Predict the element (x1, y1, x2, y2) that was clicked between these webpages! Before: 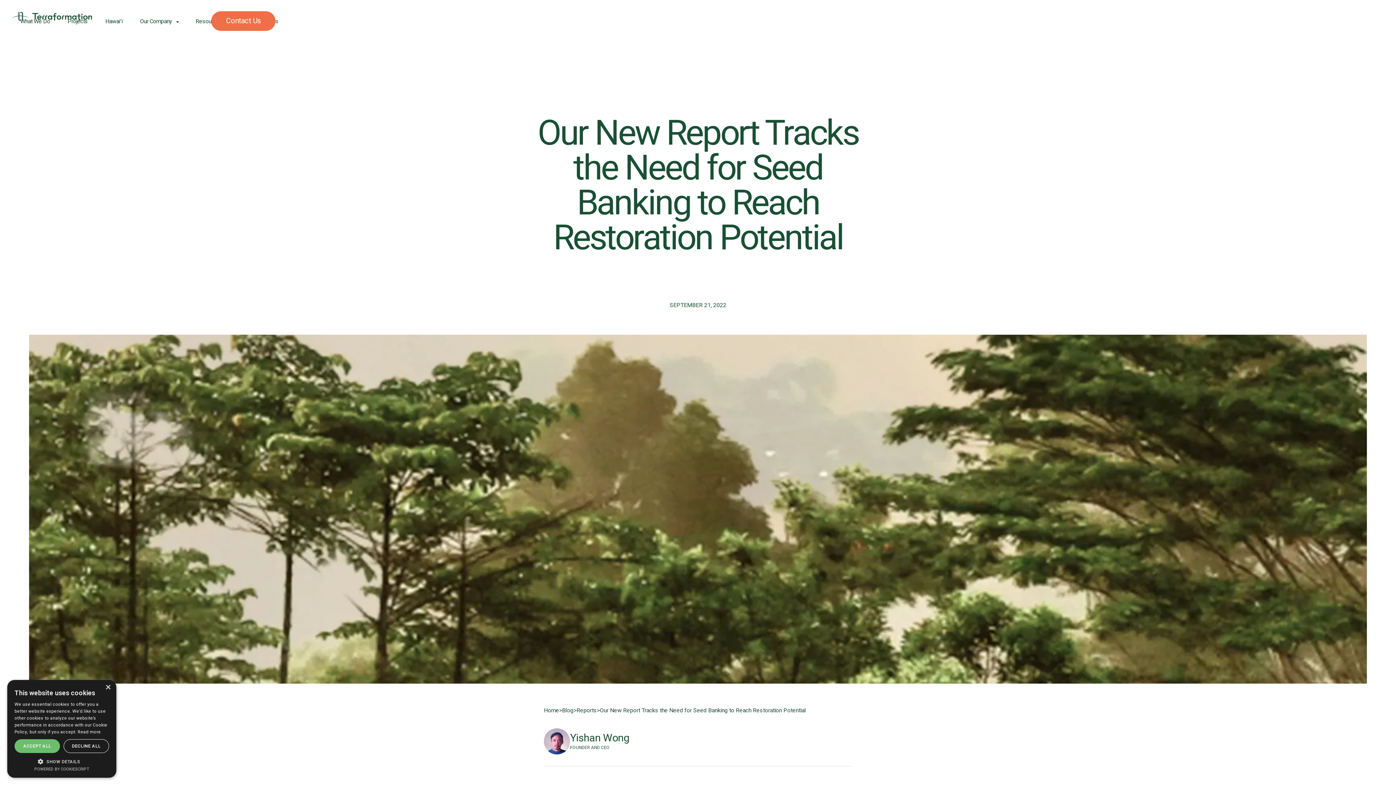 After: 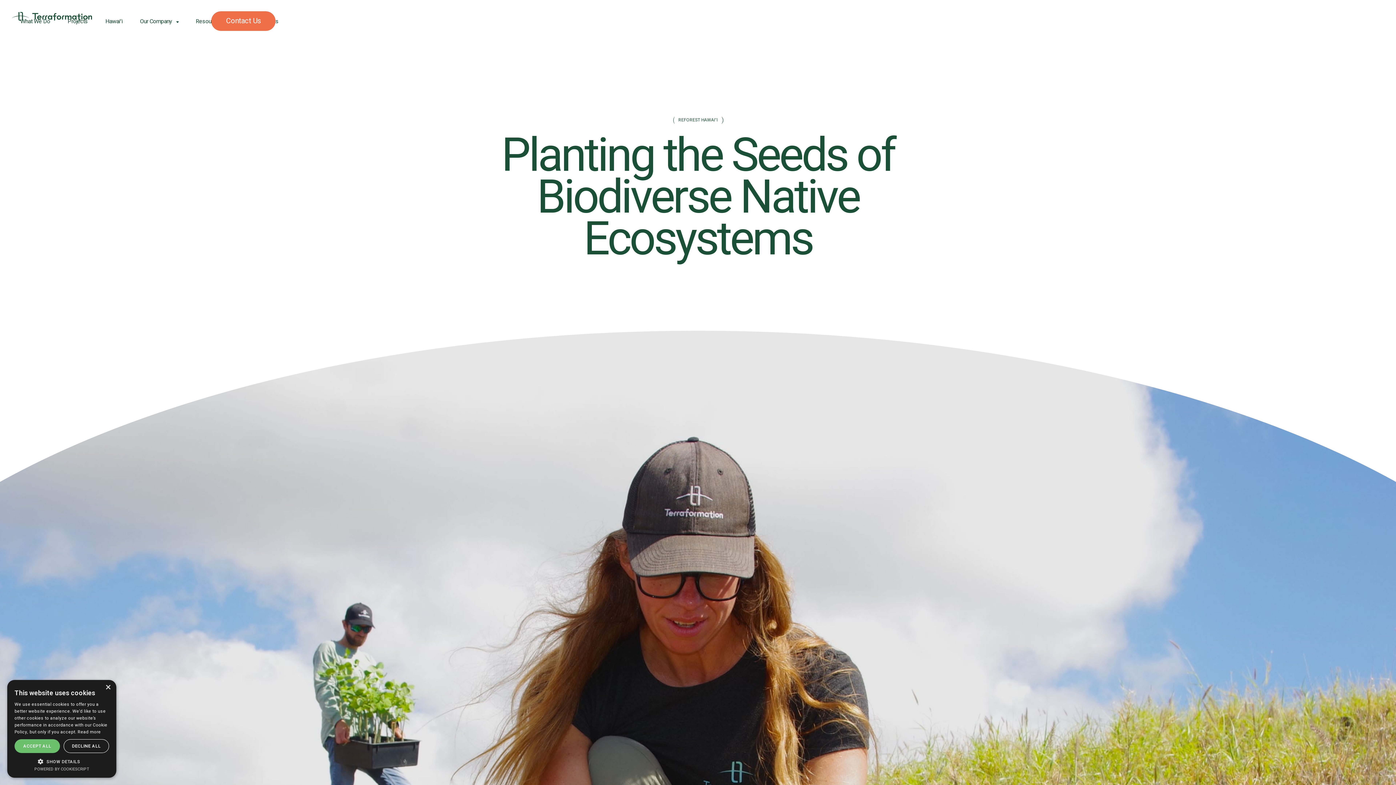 Action: label: Hawaiʻi bbox: (99, 11, 128, 30)